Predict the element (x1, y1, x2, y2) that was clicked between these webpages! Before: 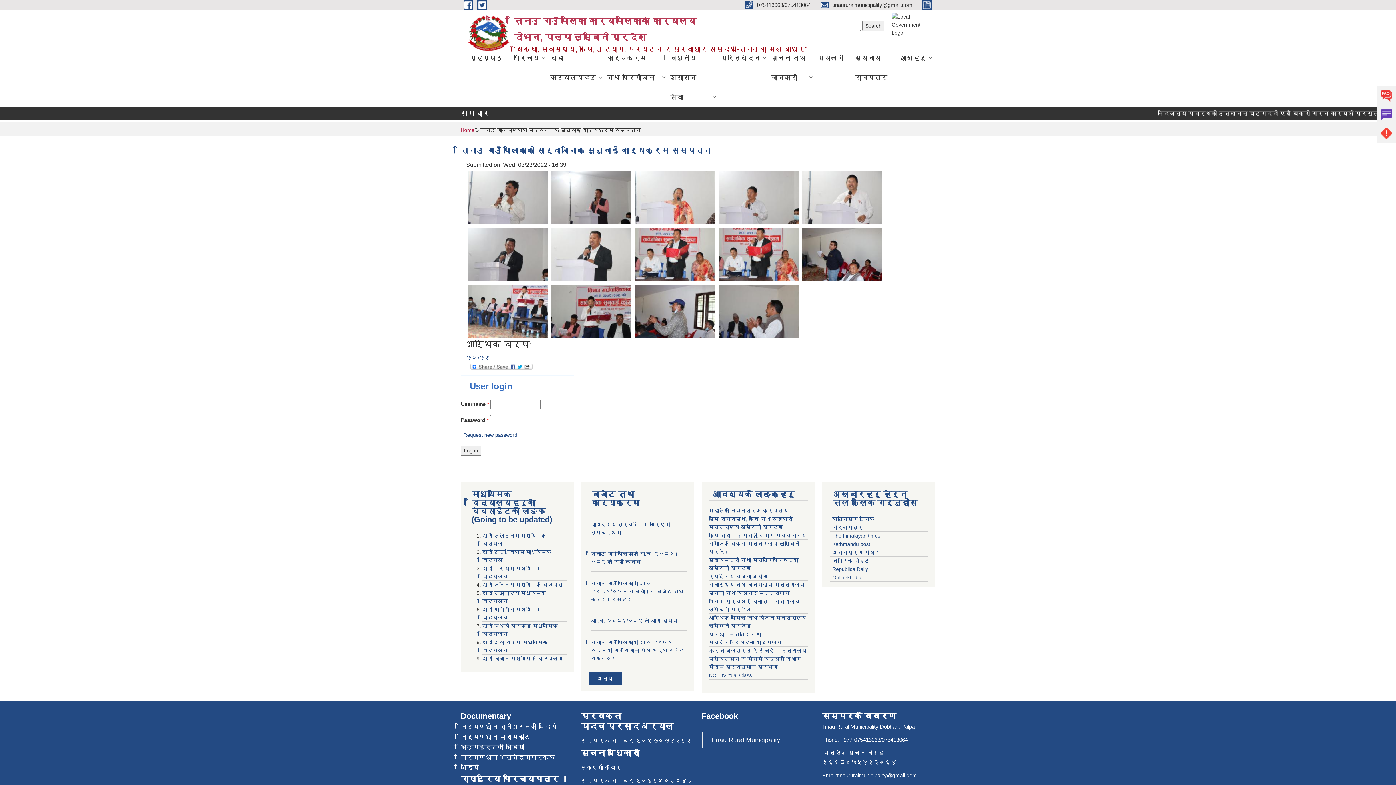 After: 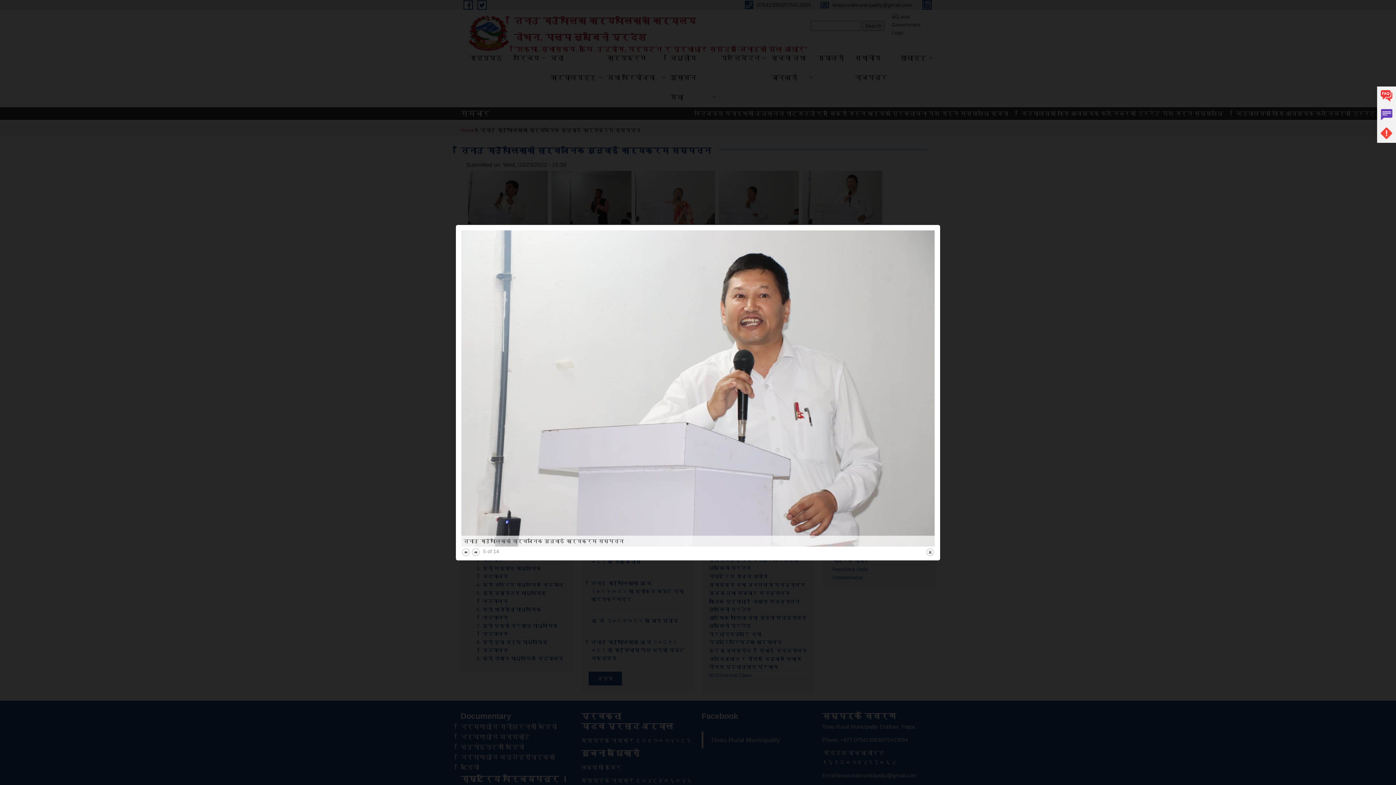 Action: bbox: (802, 194, 882, 200)